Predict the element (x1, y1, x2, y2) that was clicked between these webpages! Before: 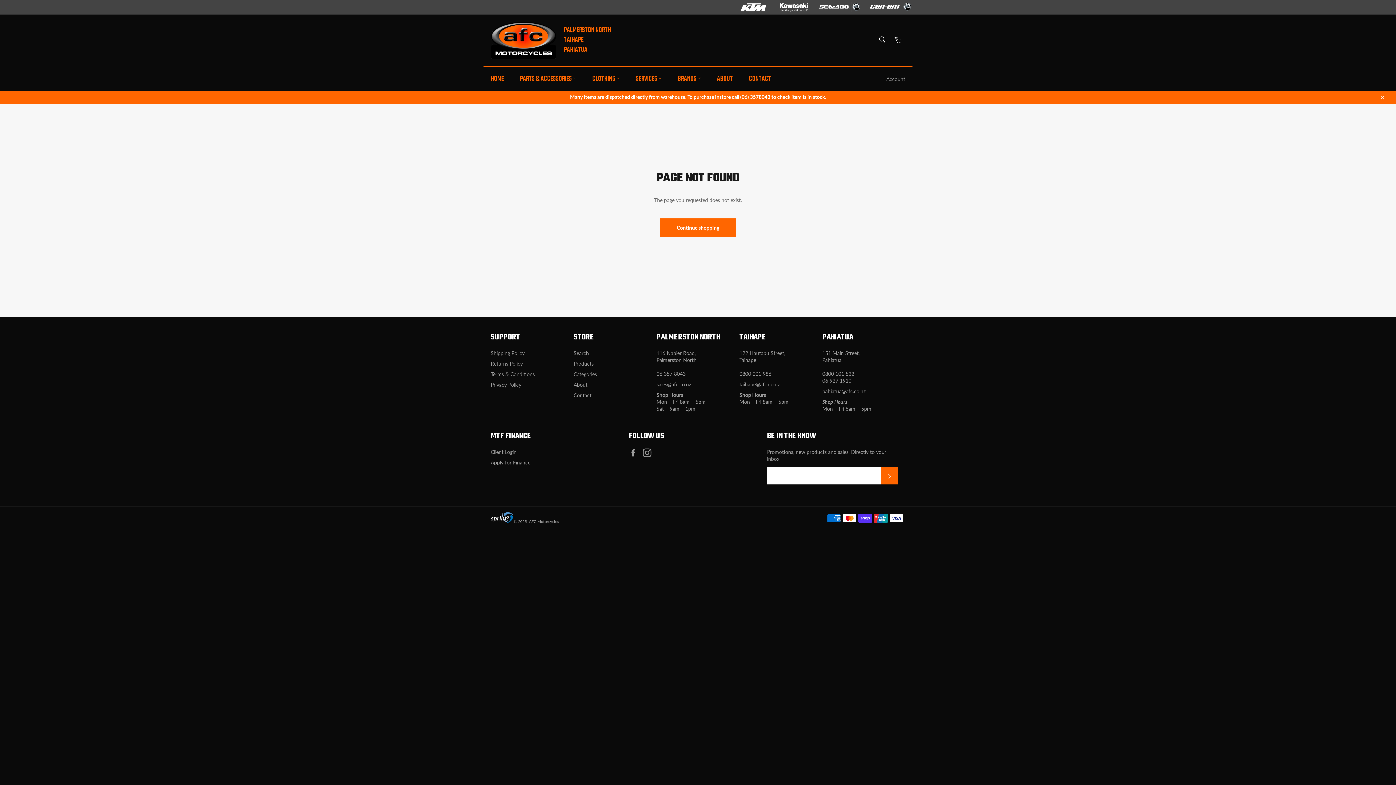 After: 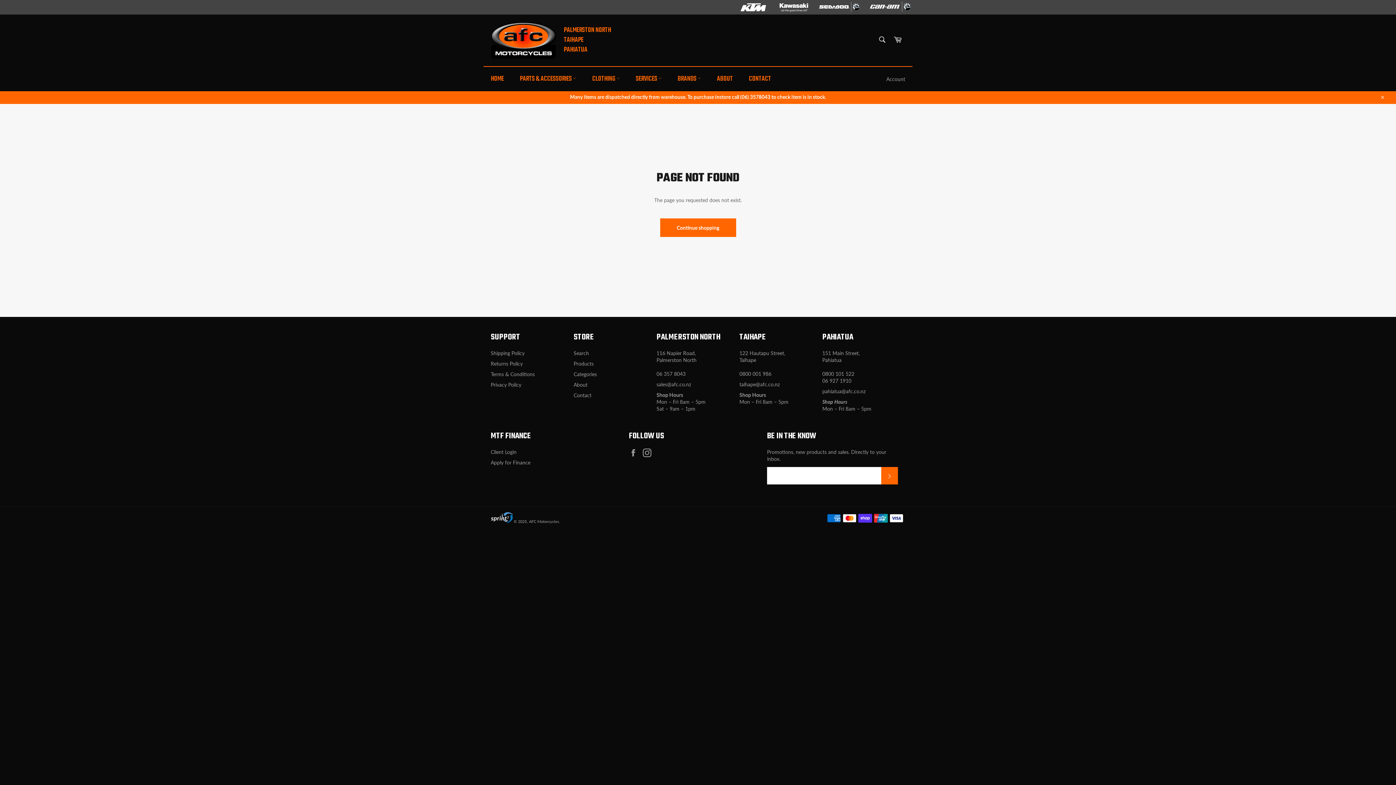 Action: bbox: (869, 8, 912, 14)